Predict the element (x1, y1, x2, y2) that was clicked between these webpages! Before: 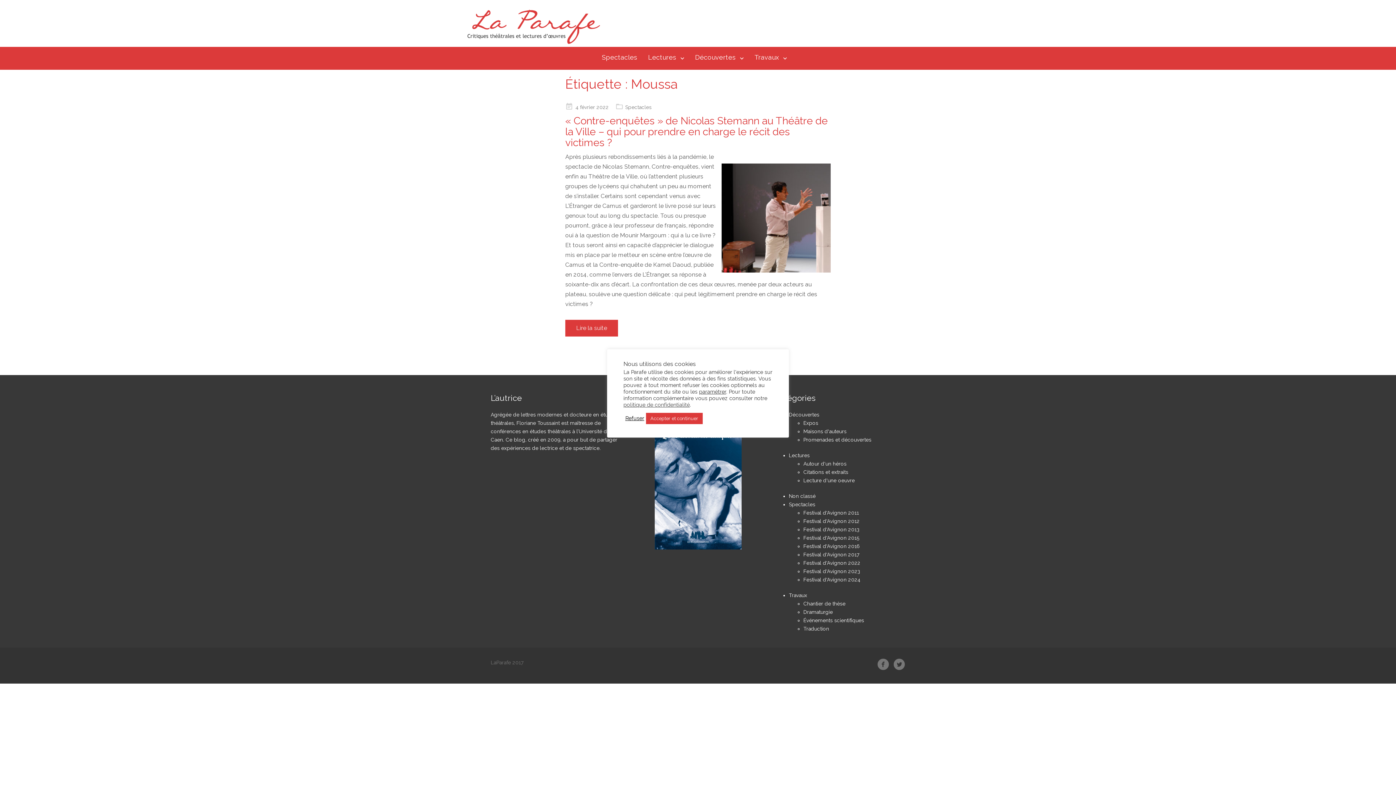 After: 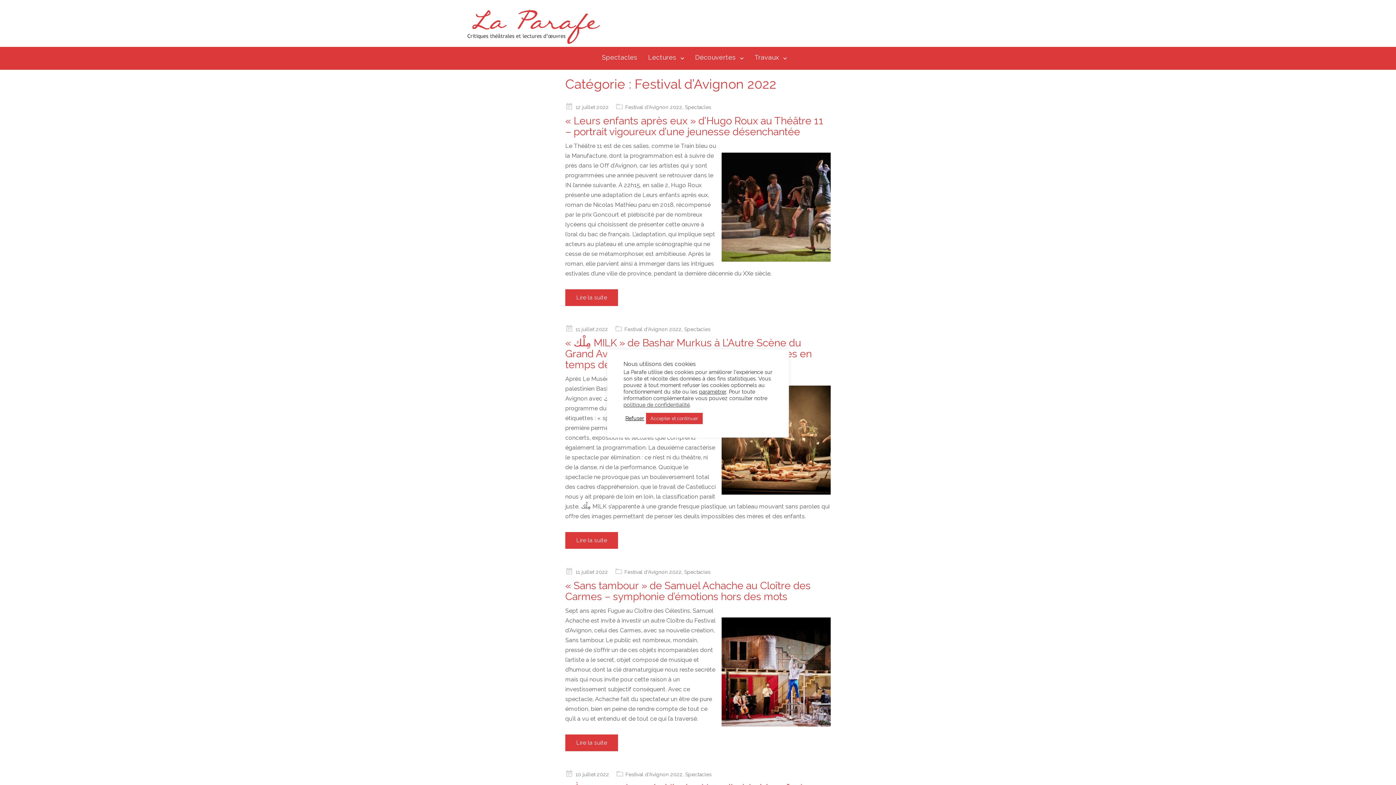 Action: bbox: (803, 560, 860, 566) label: Festival d'Avignon 2022